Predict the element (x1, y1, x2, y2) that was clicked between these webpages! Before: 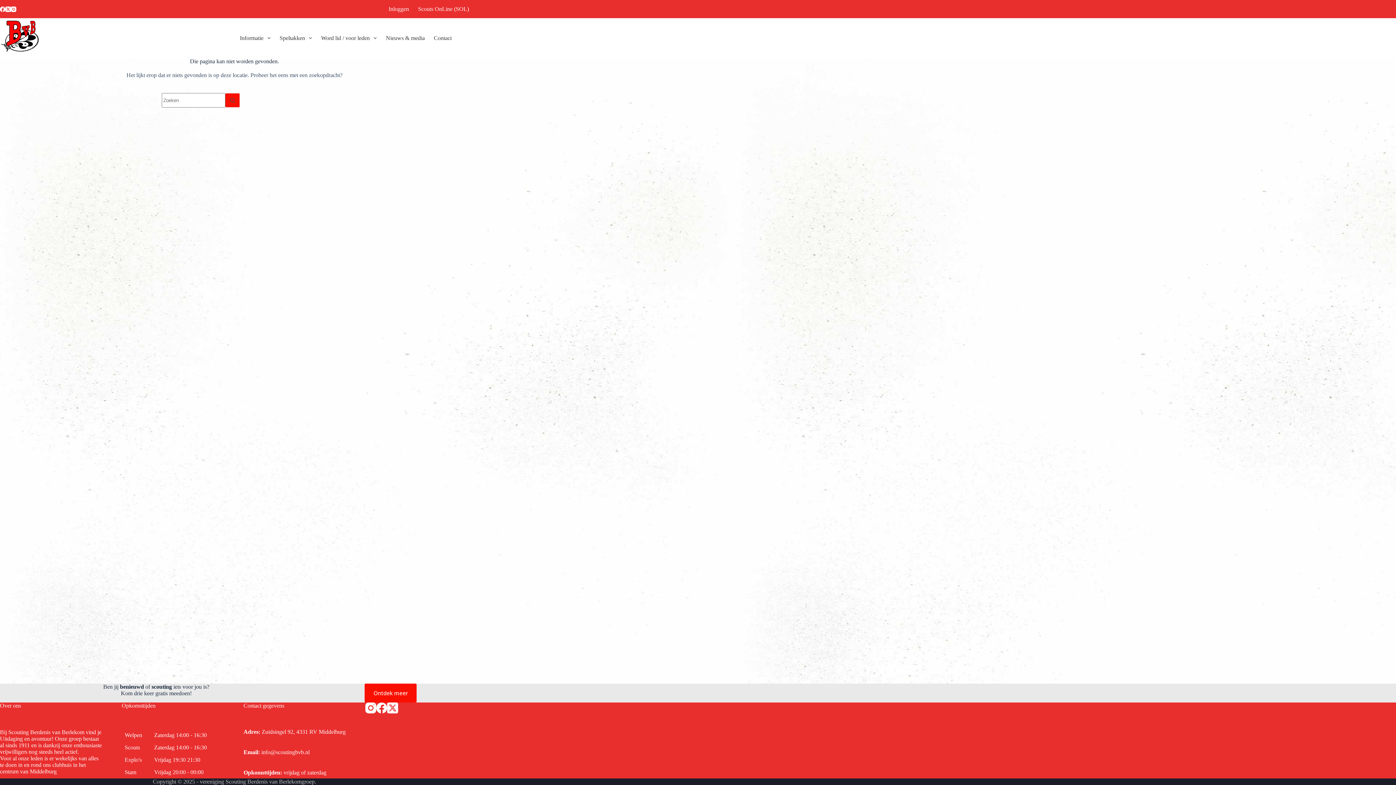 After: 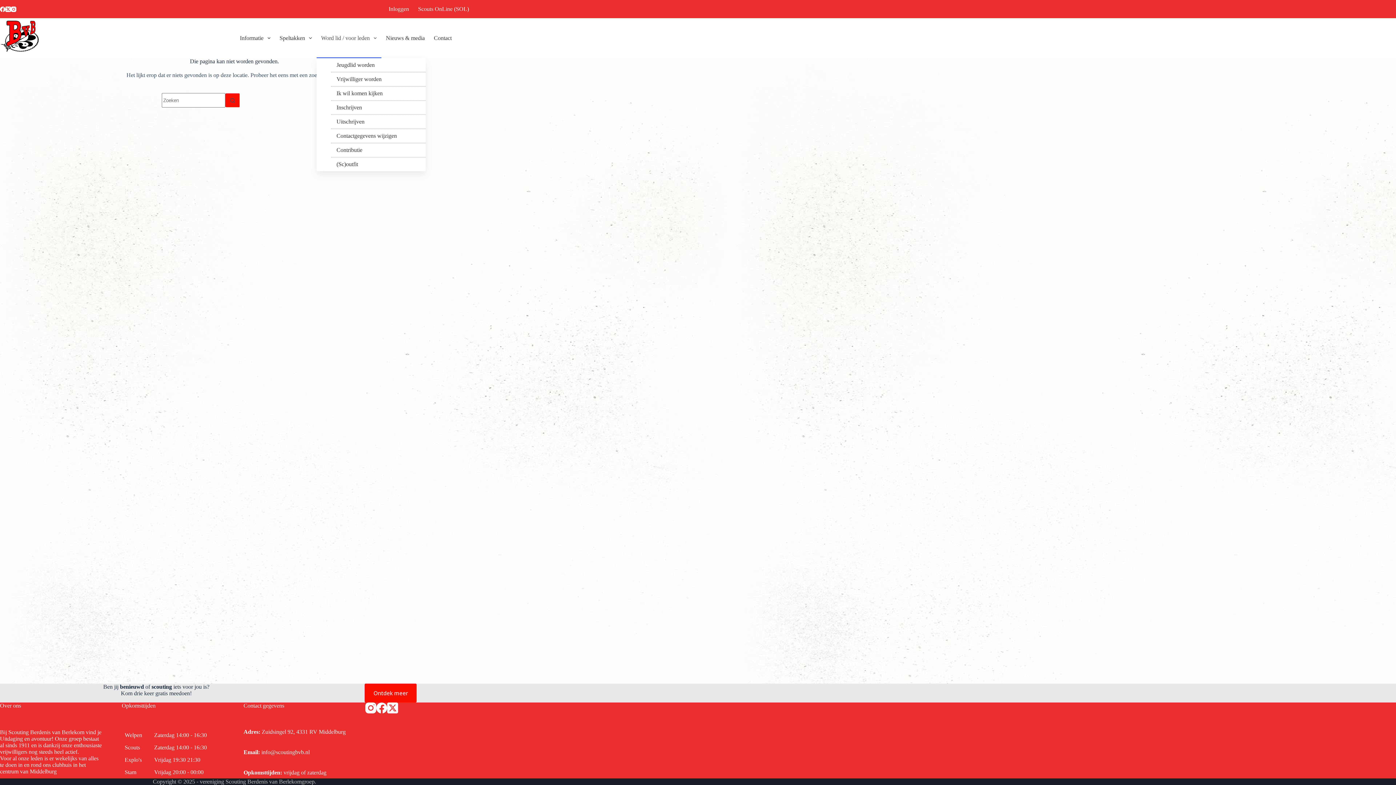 Action: label: Word lid / voor leden bbox: (316, 18, 381, 58)